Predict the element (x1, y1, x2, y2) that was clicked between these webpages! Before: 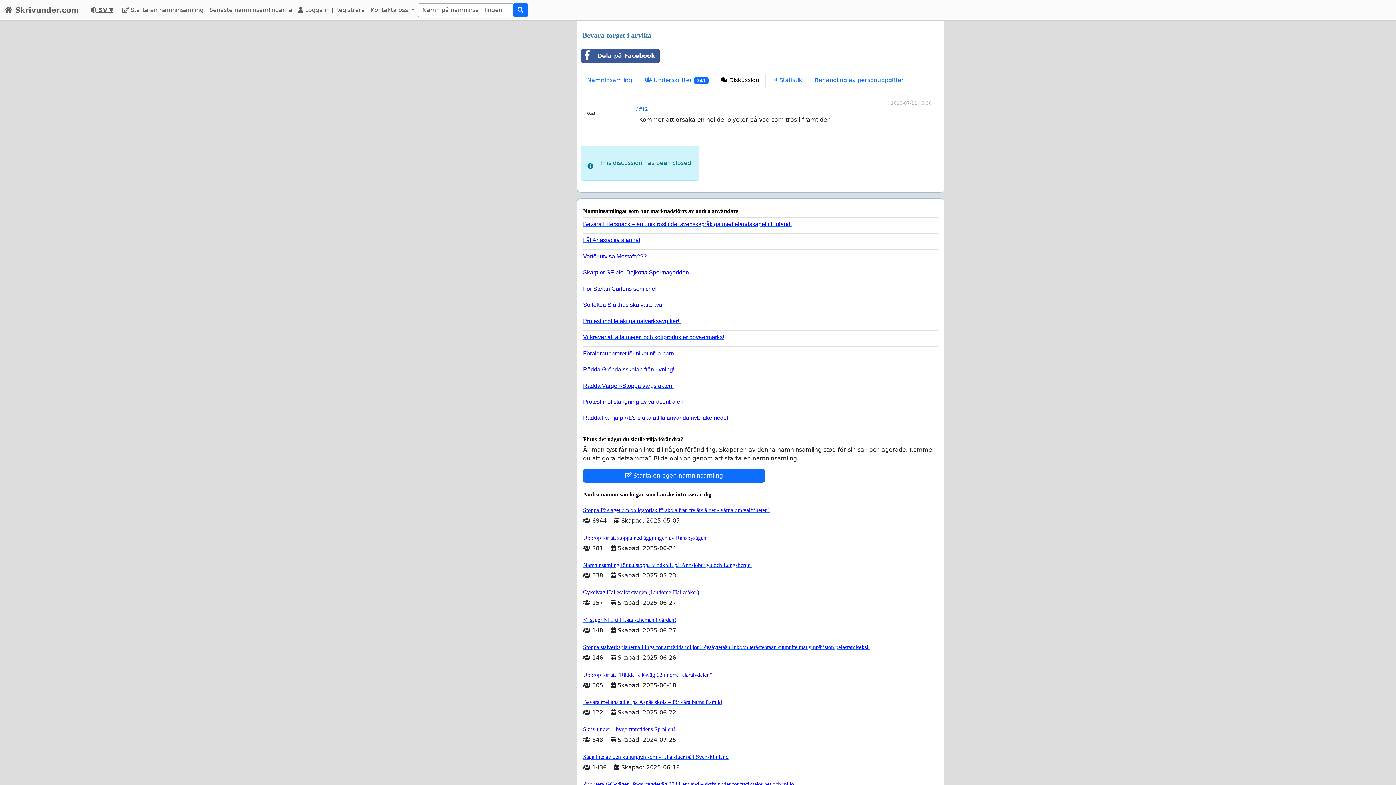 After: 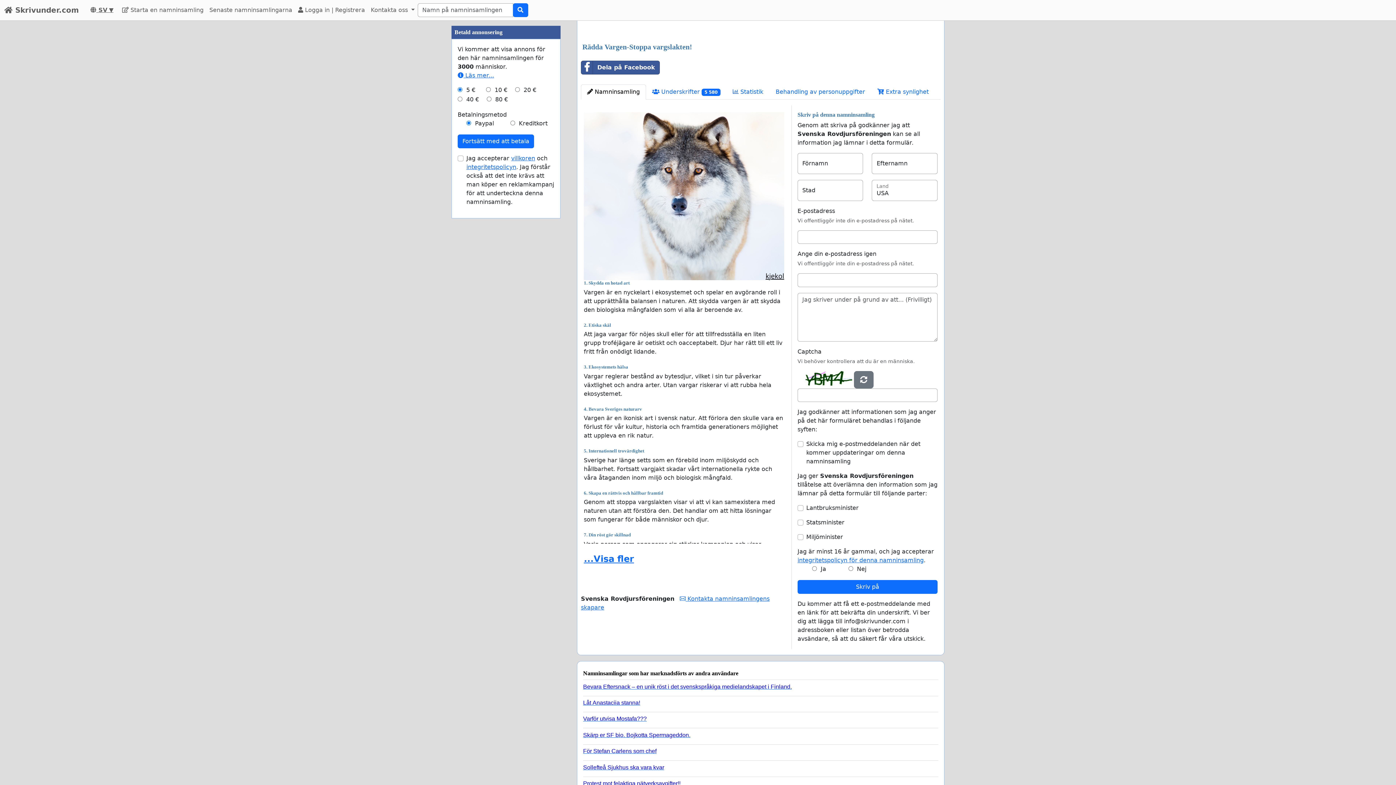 Action: label: Rädda Vargen-Stoppa vargslakten! bbox: (583, 379, 932, 389)